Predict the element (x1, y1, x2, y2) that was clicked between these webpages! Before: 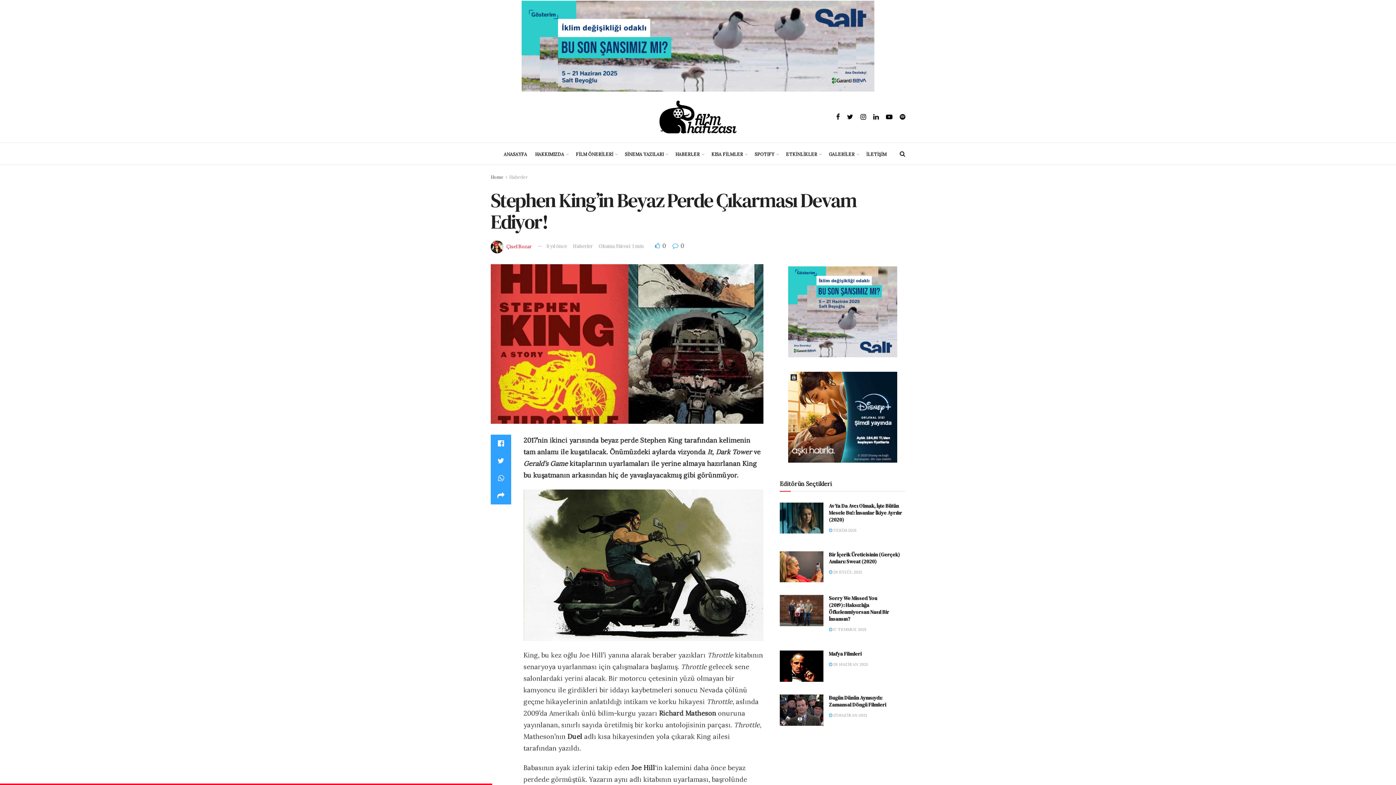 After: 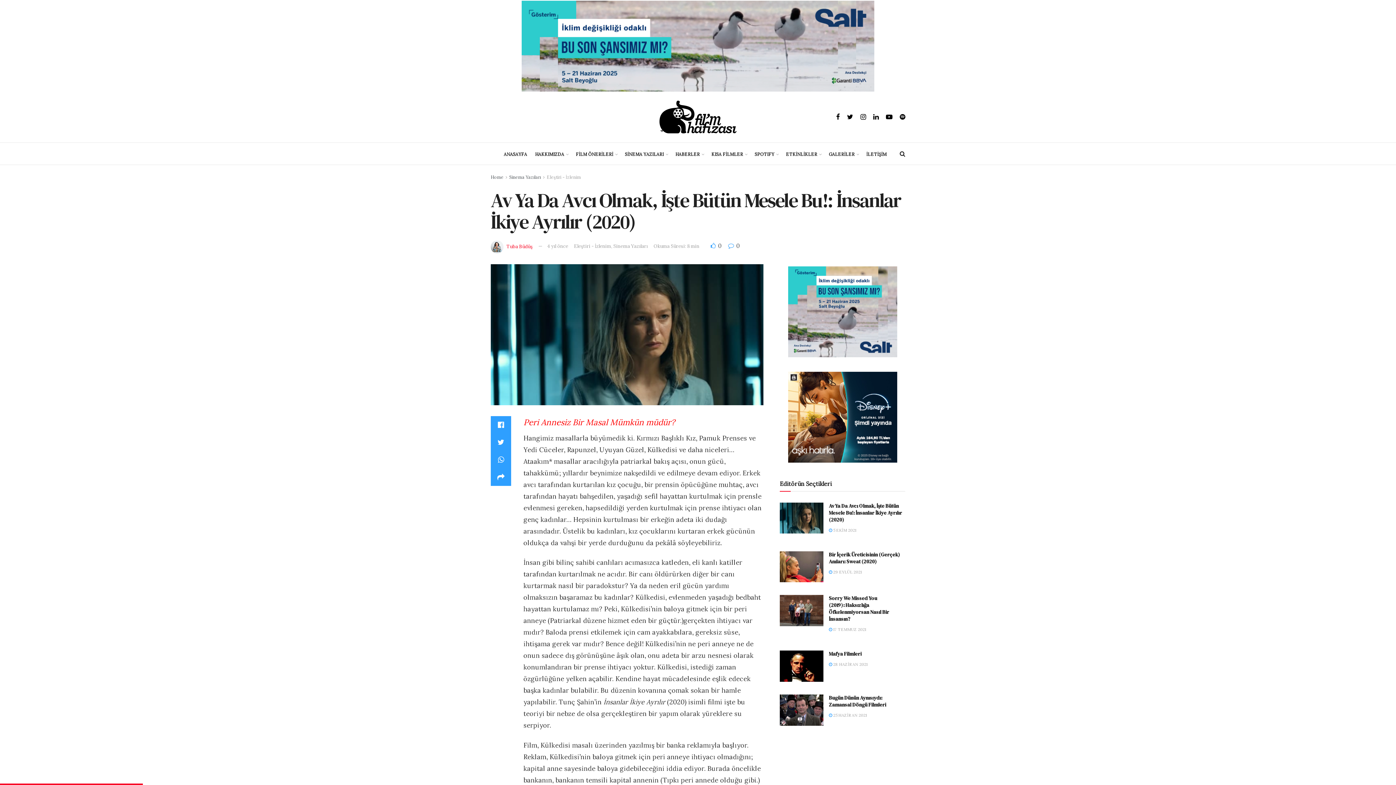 Action: bbox: (829, 527, 856, 532) label:  5 EKİM 2021